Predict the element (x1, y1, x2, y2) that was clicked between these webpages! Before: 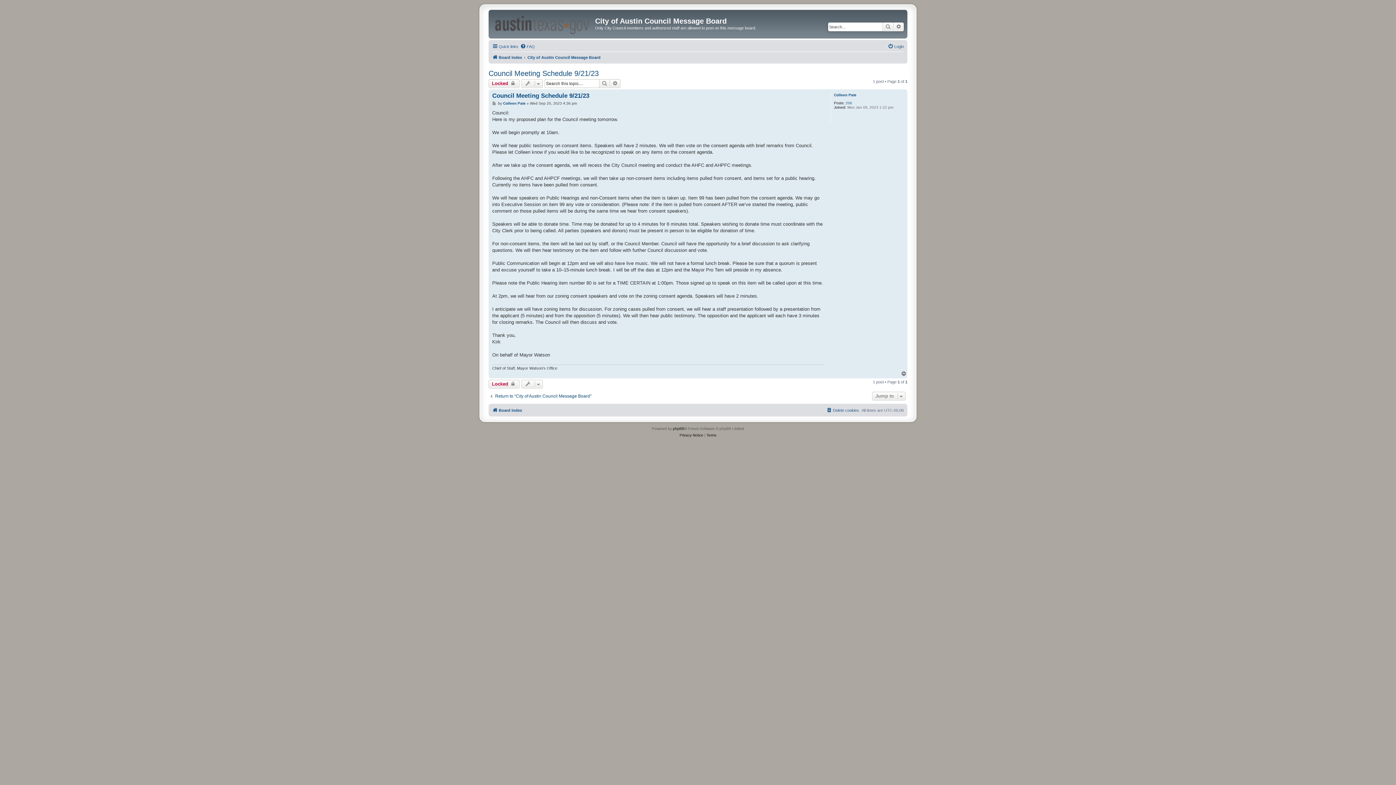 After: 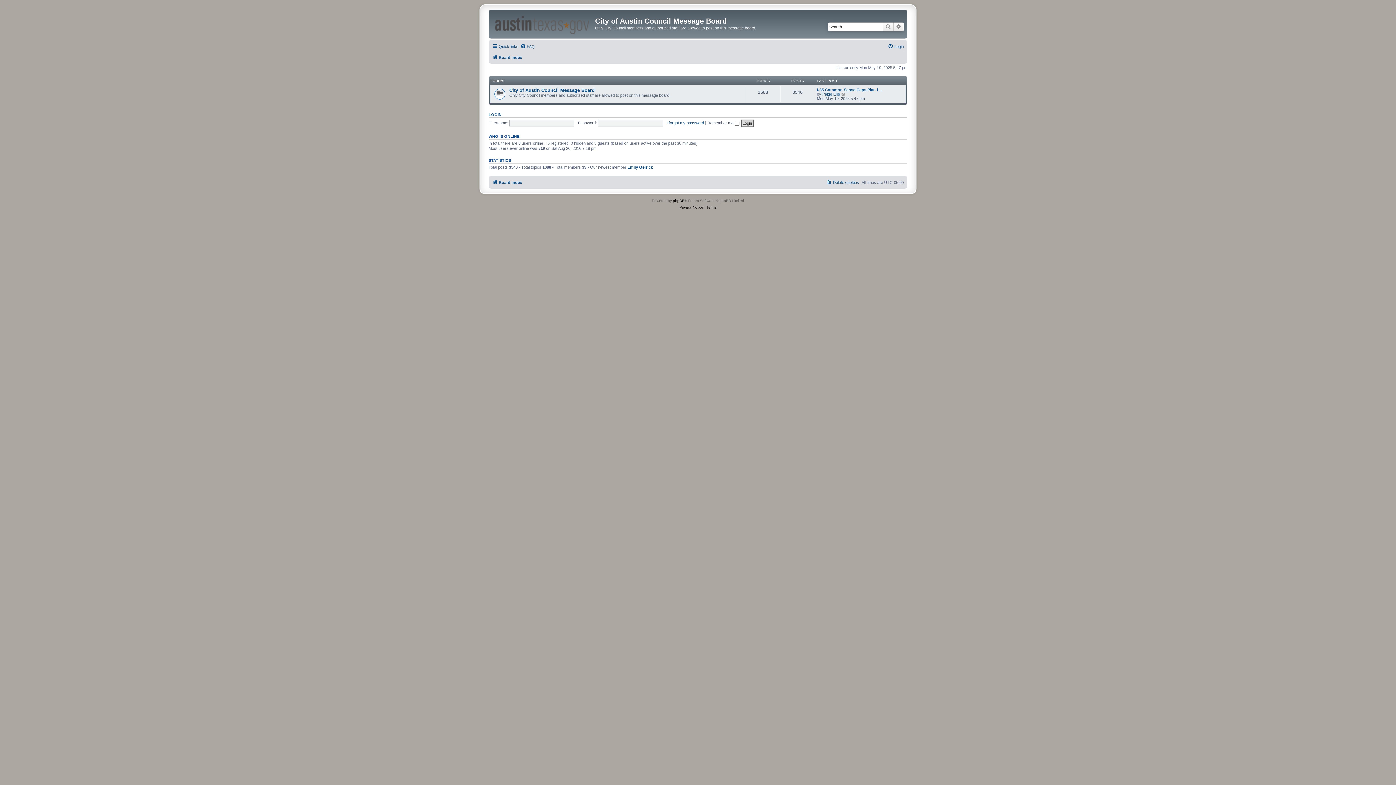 Action: label: Board index bbox: (492, 52, 522, 61)